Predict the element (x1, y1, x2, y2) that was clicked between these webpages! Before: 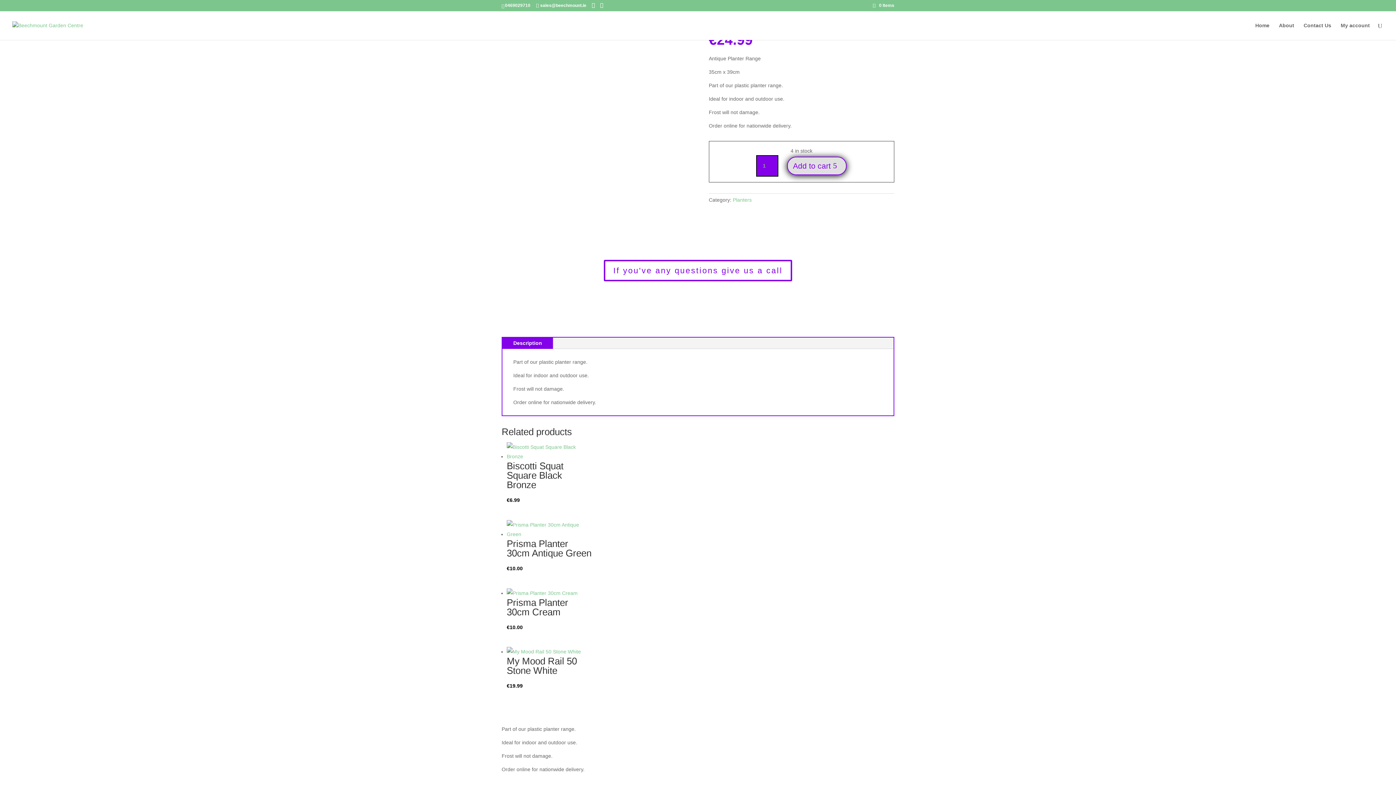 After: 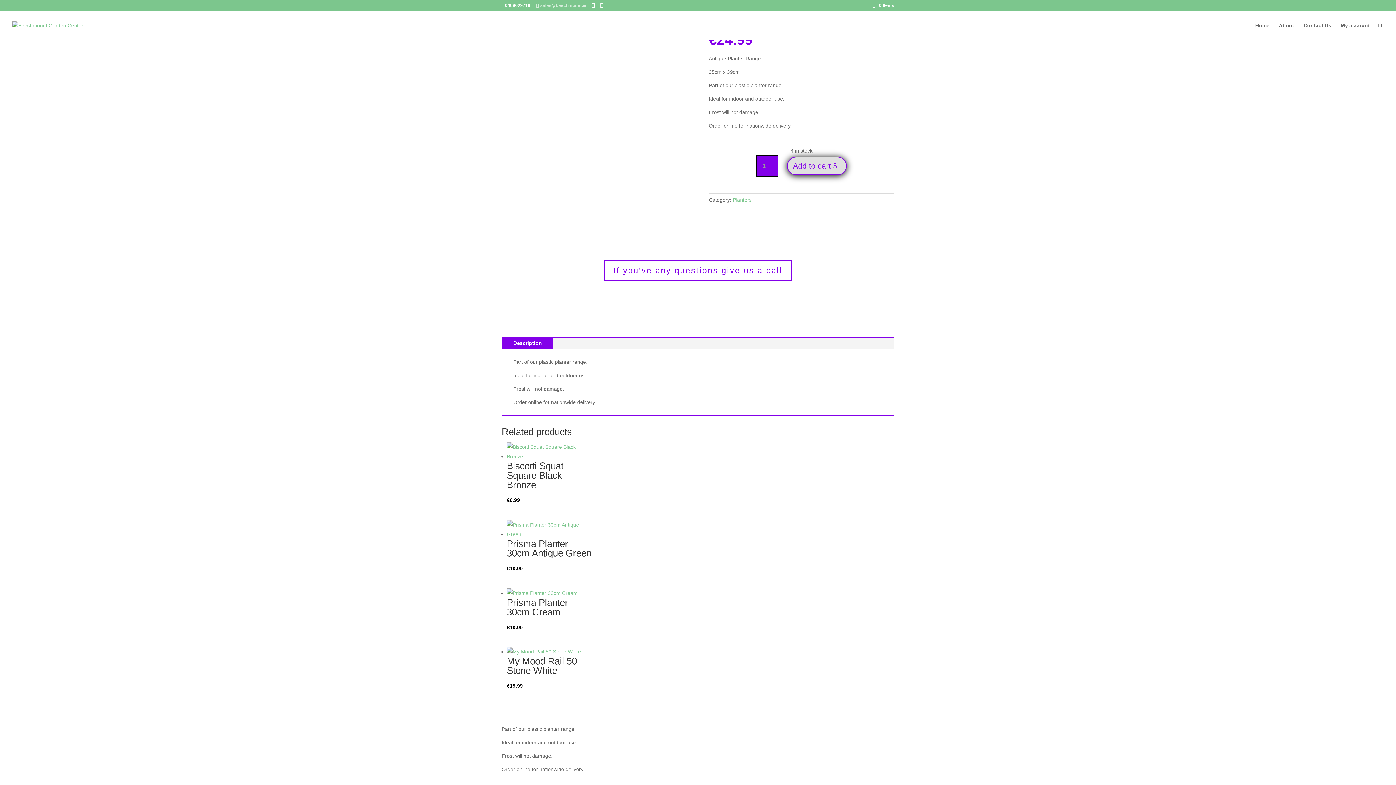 Action: label: sales@beechmount.ie bbox: (536, 2, 586, 8)